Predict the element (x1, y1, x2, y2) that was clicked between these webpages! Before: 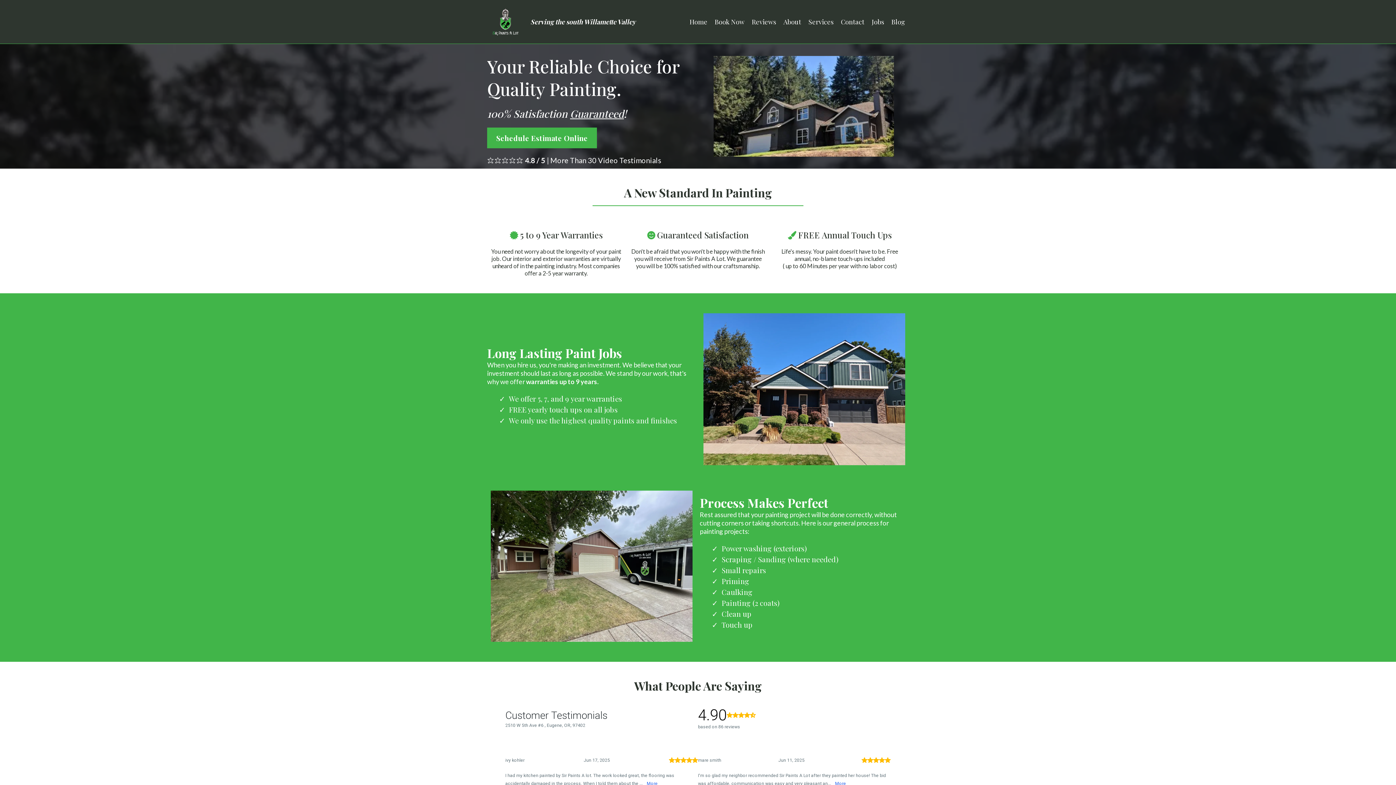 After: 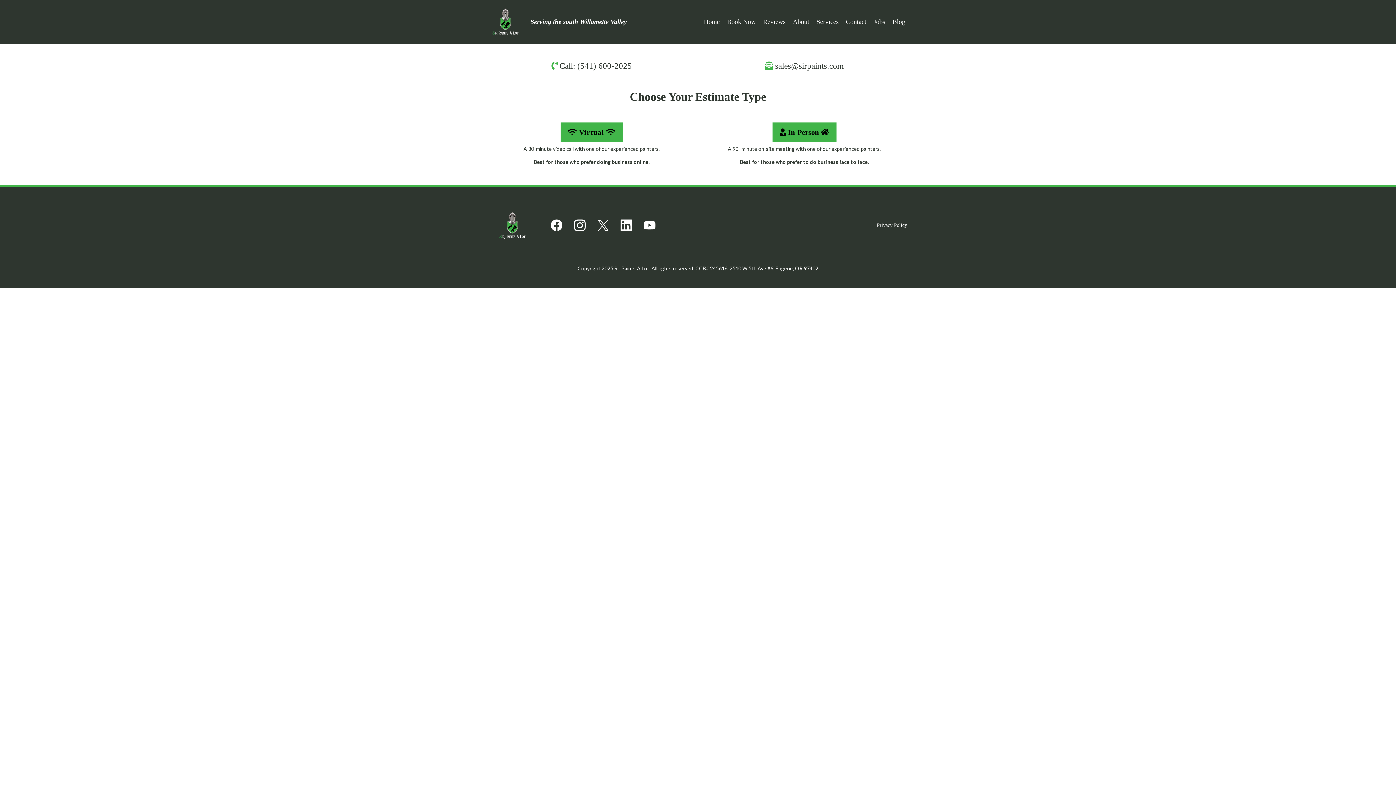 Action: bbox: (711, 16, 748, 27) label: Book Now